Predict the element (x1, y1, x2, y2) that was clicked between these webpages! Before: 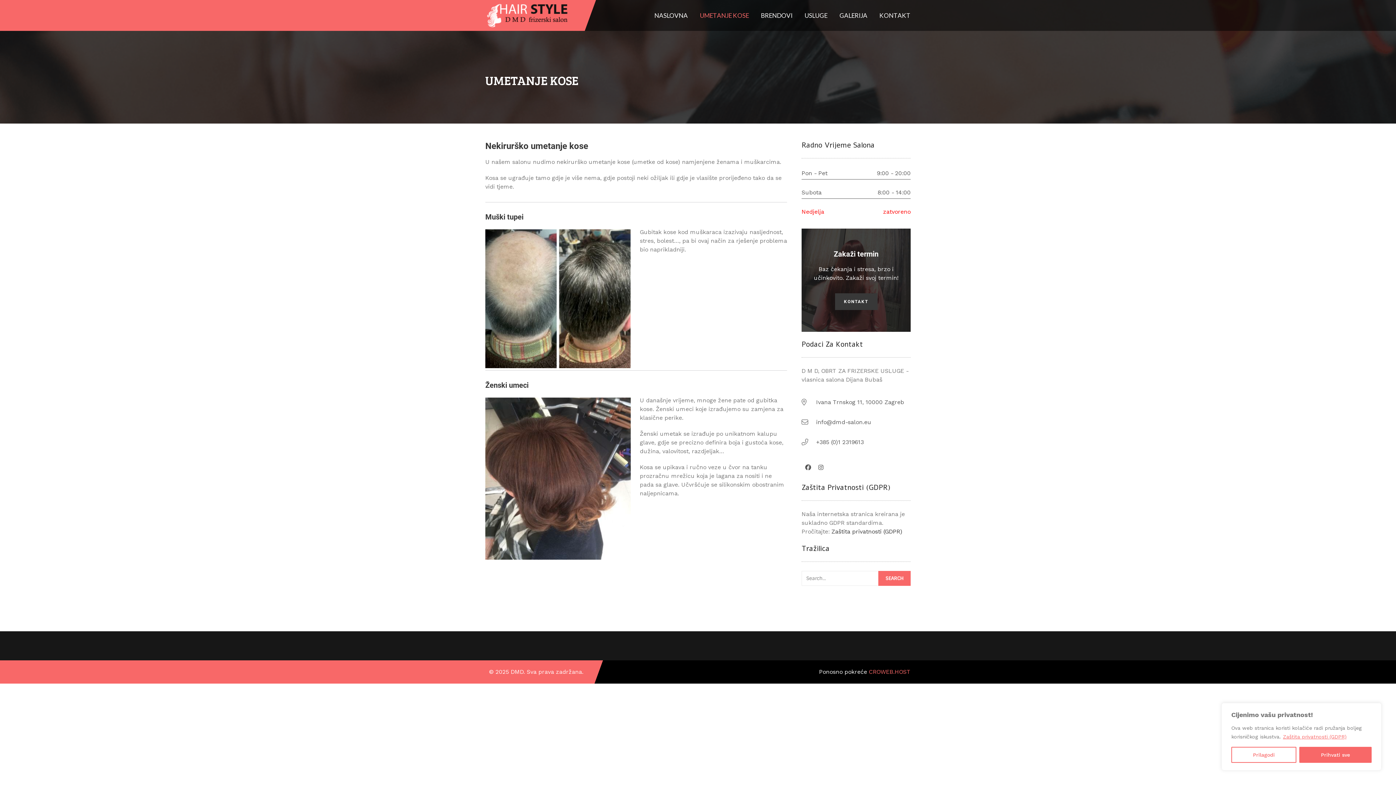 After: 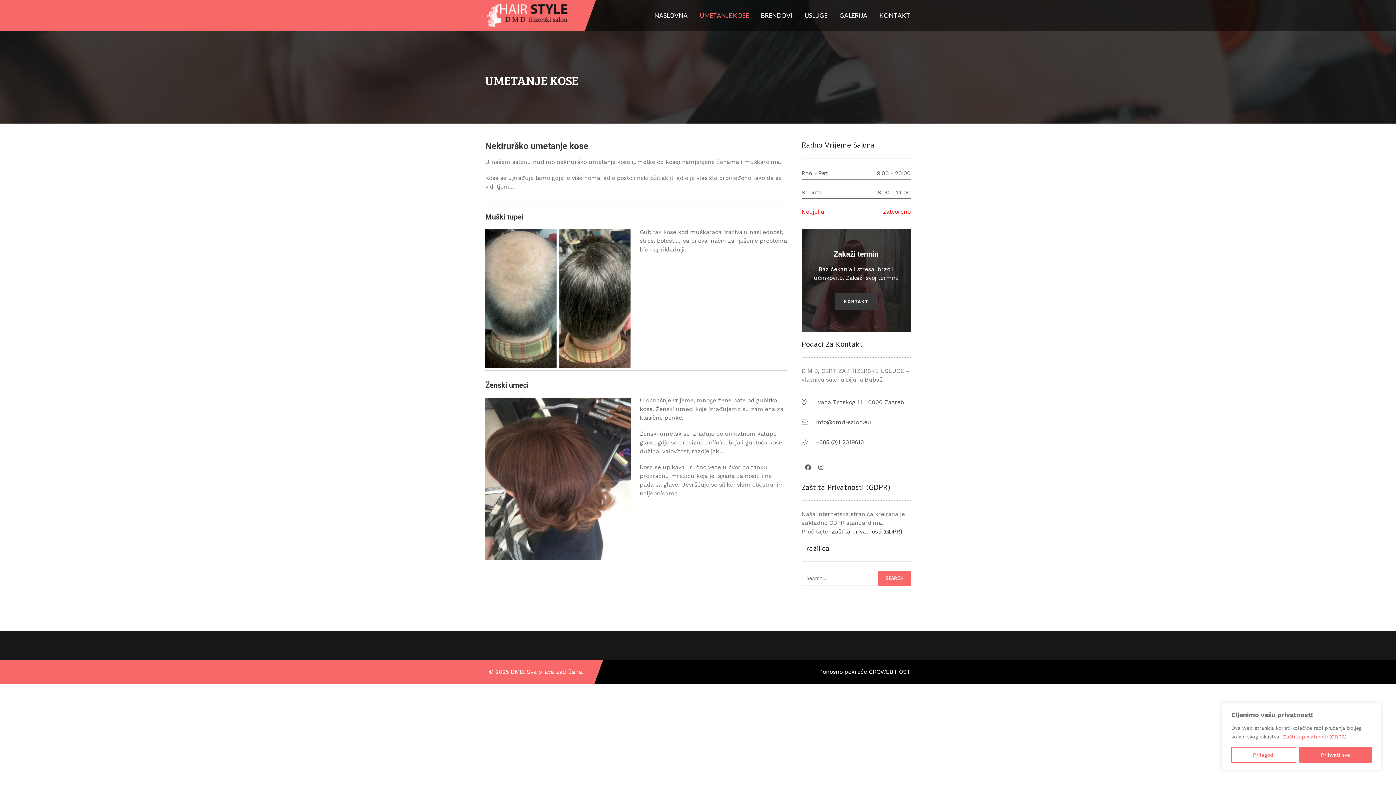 Action: label: CROWEB.HOST bbox: (869, 668, 910, 675)